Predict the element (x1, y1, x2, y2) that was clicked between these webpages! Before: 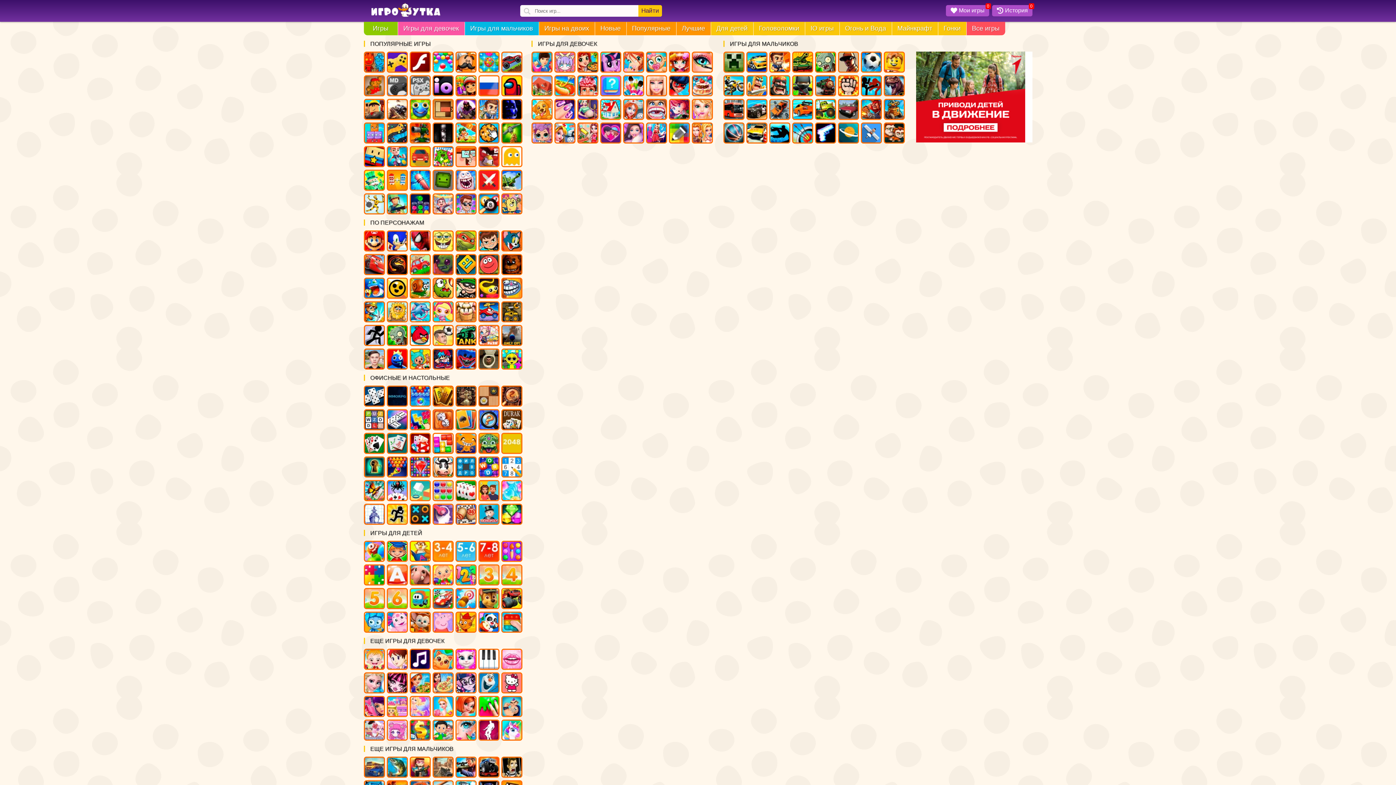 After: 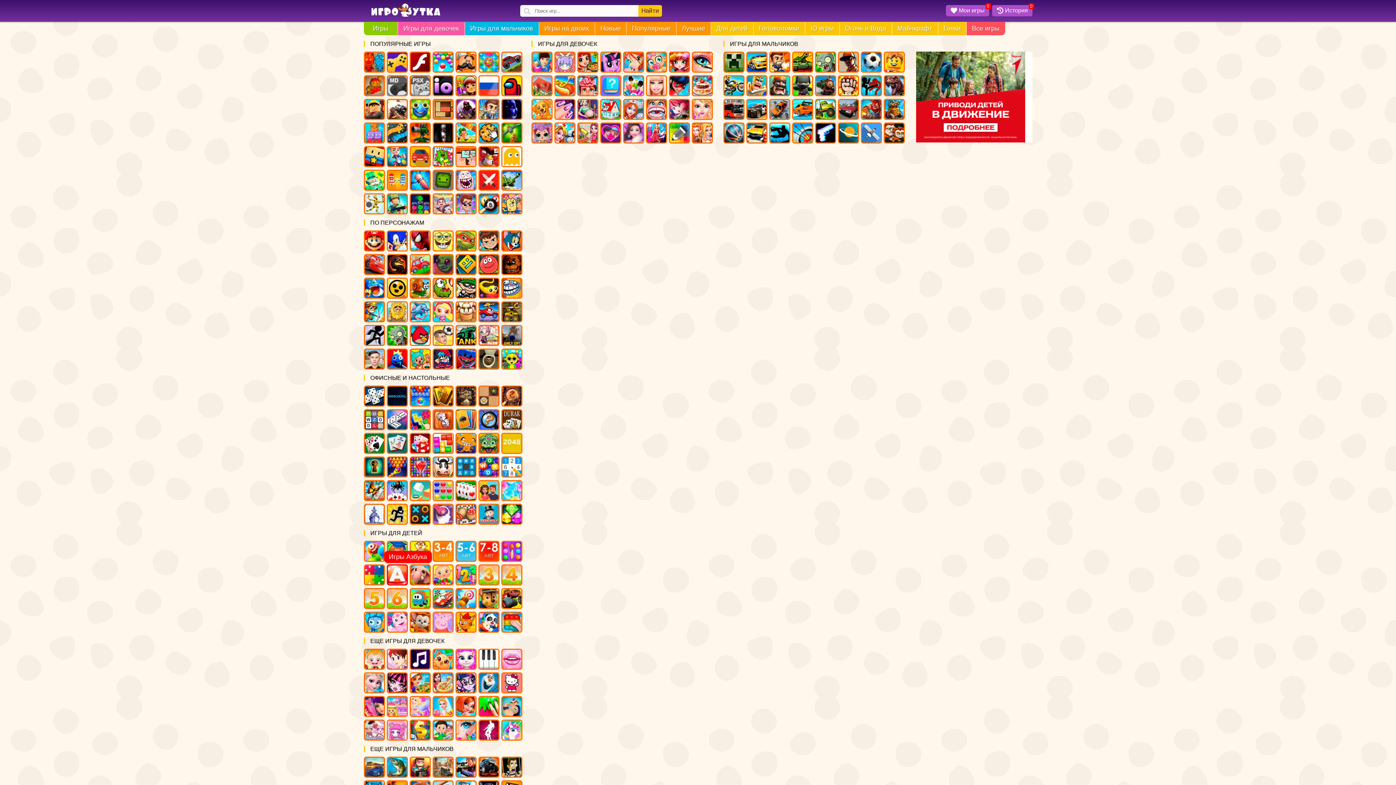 Action: bbox: (386, 564, 407, 585)